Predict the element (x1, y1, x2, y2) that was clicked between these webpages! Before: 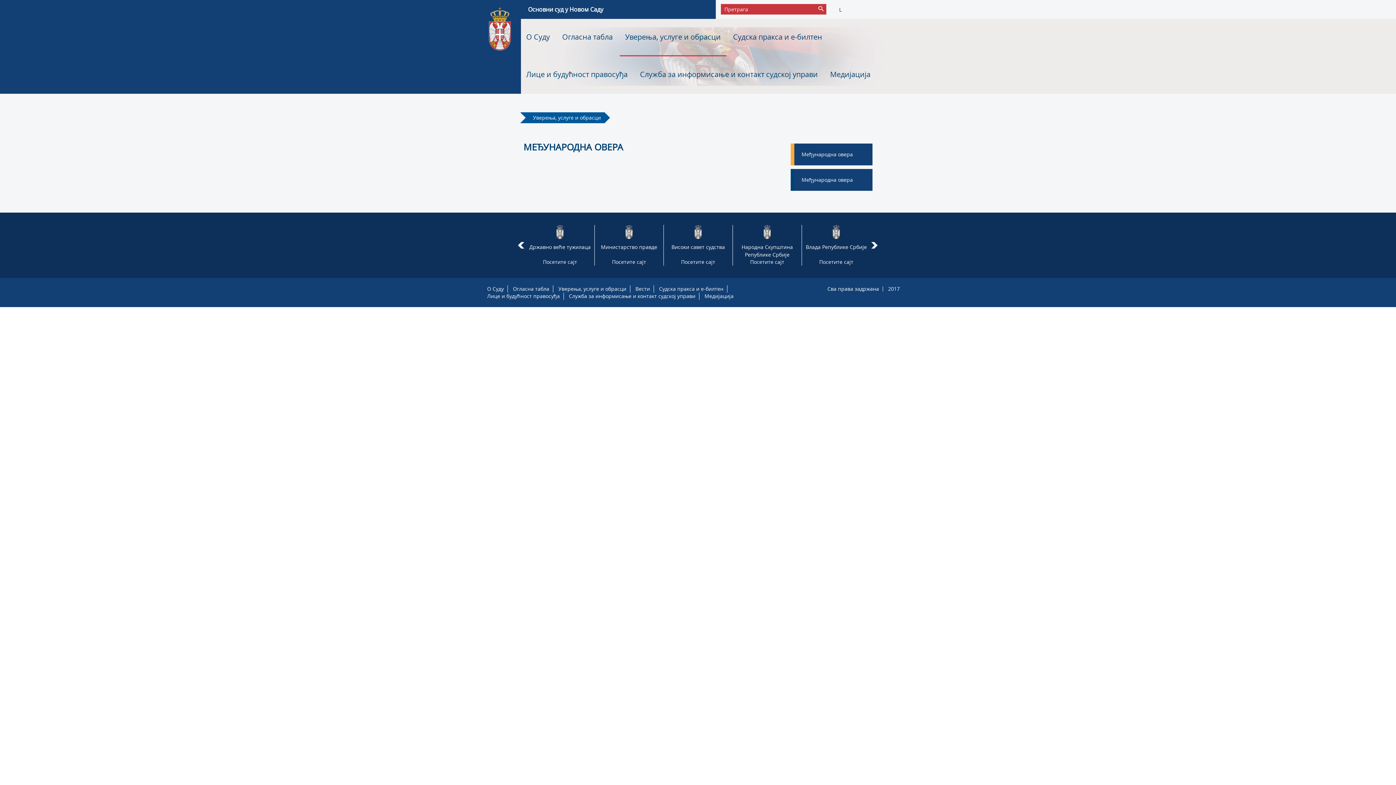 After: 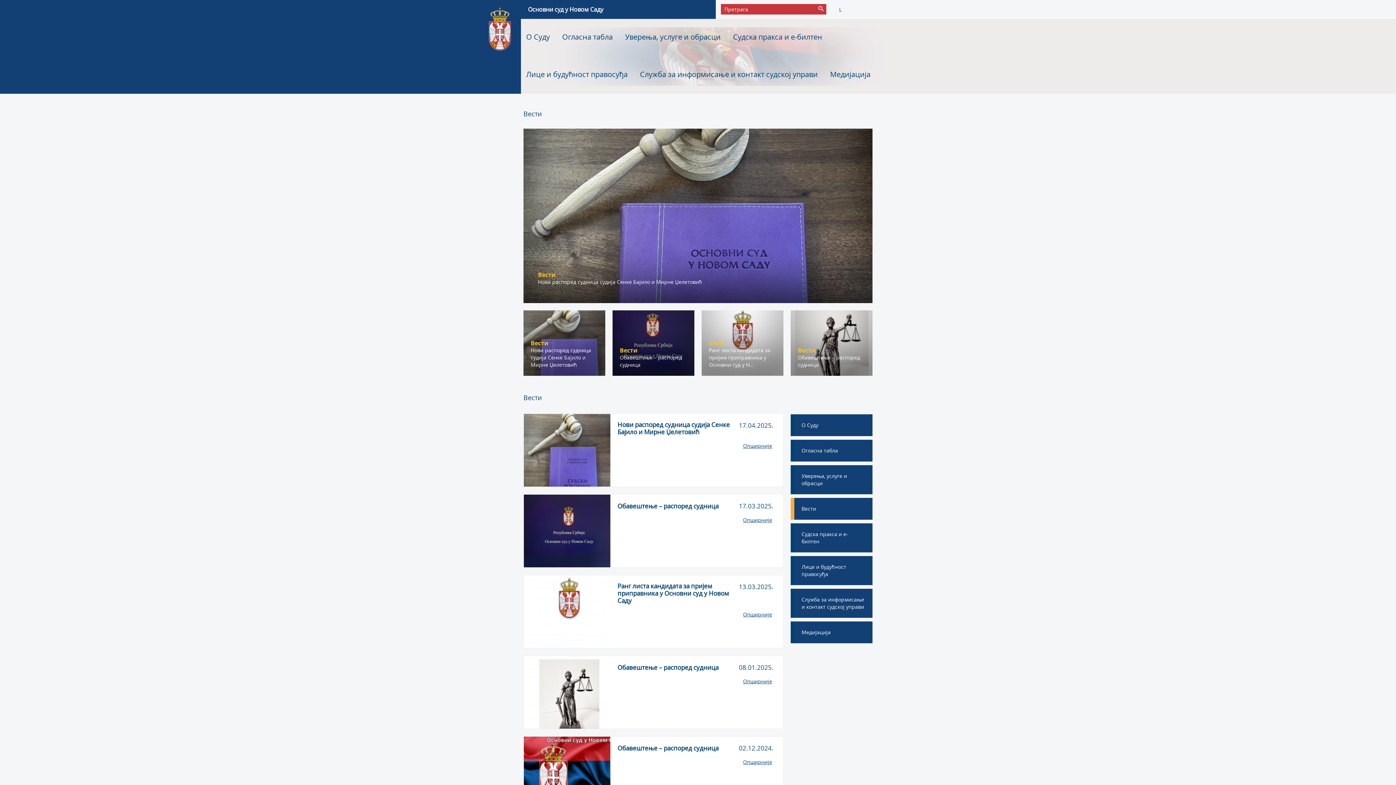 Action: bbox: (635, 285, 650, 292) label: Вести